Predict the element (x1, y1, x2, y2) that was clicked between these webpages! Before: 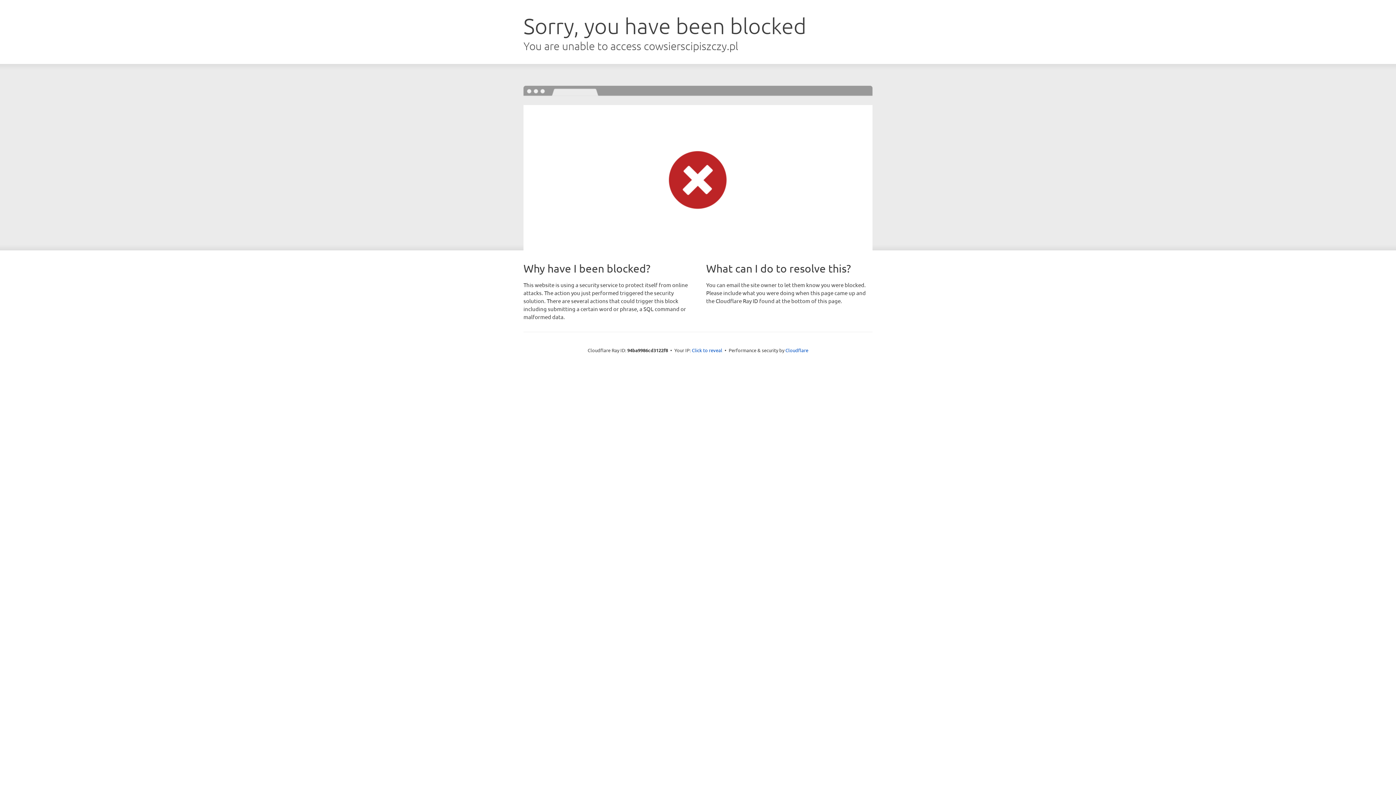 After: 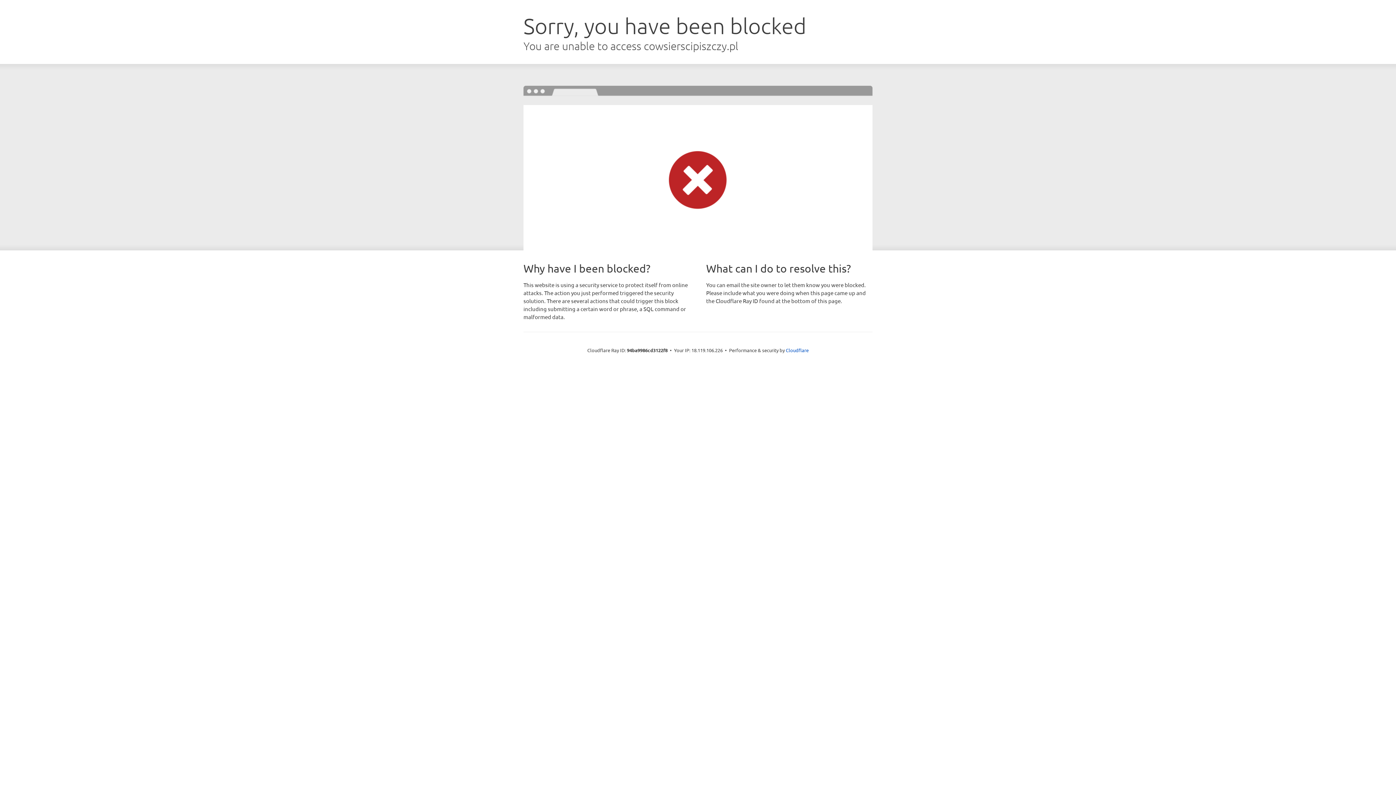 Action: label: Click to reveal bbox: (692, 346, 722, 353)